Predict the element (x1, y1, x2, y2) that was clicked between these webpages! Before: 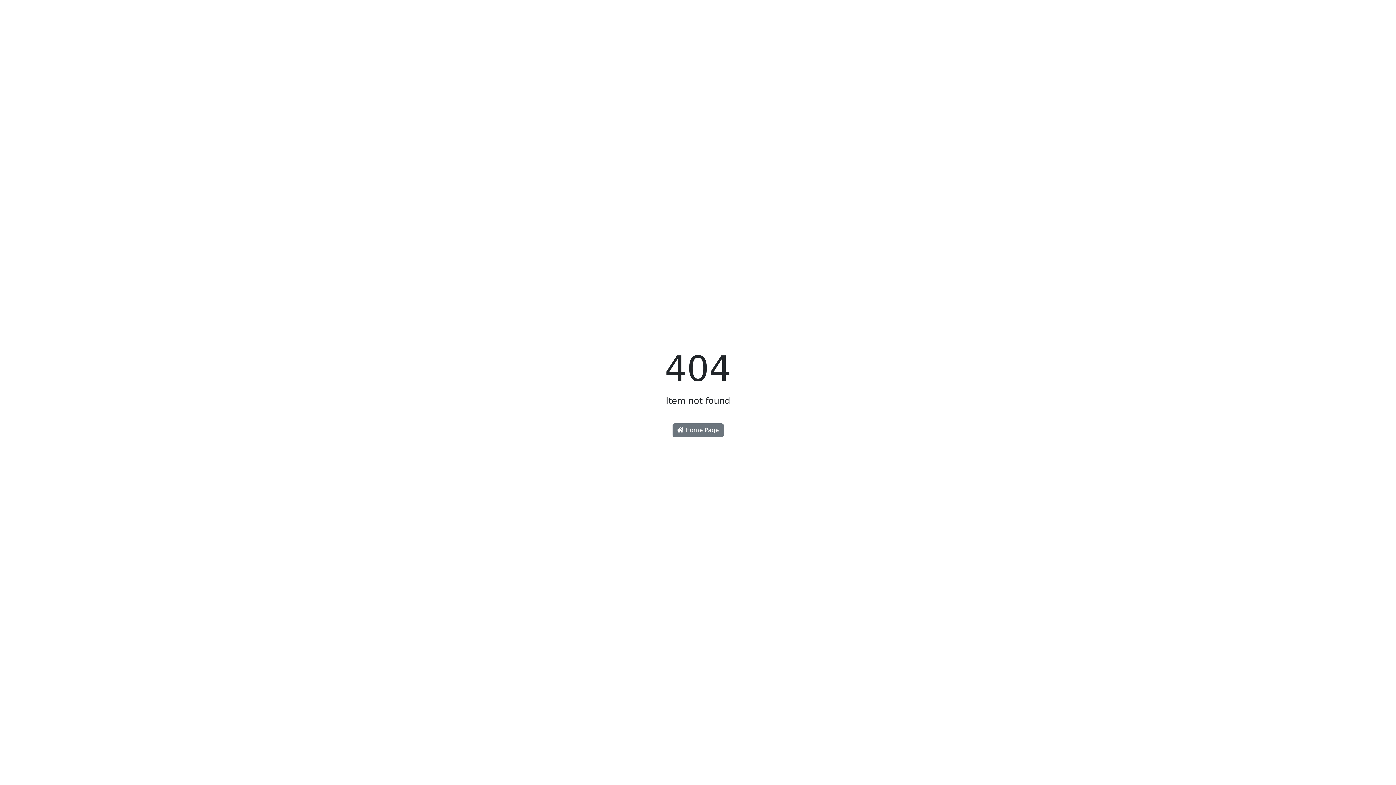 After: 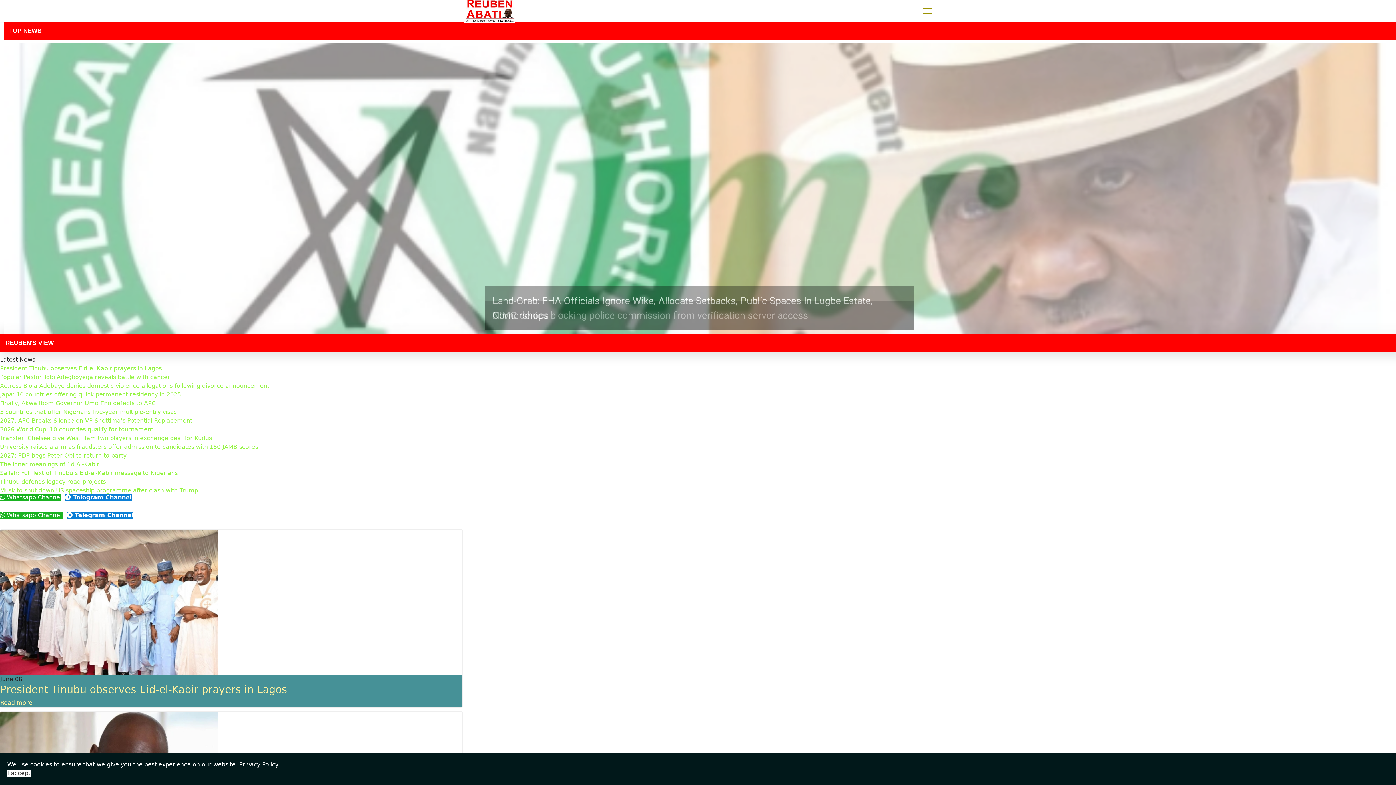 Action: label:  Home Page bbox: (672, 423, 723, 437)